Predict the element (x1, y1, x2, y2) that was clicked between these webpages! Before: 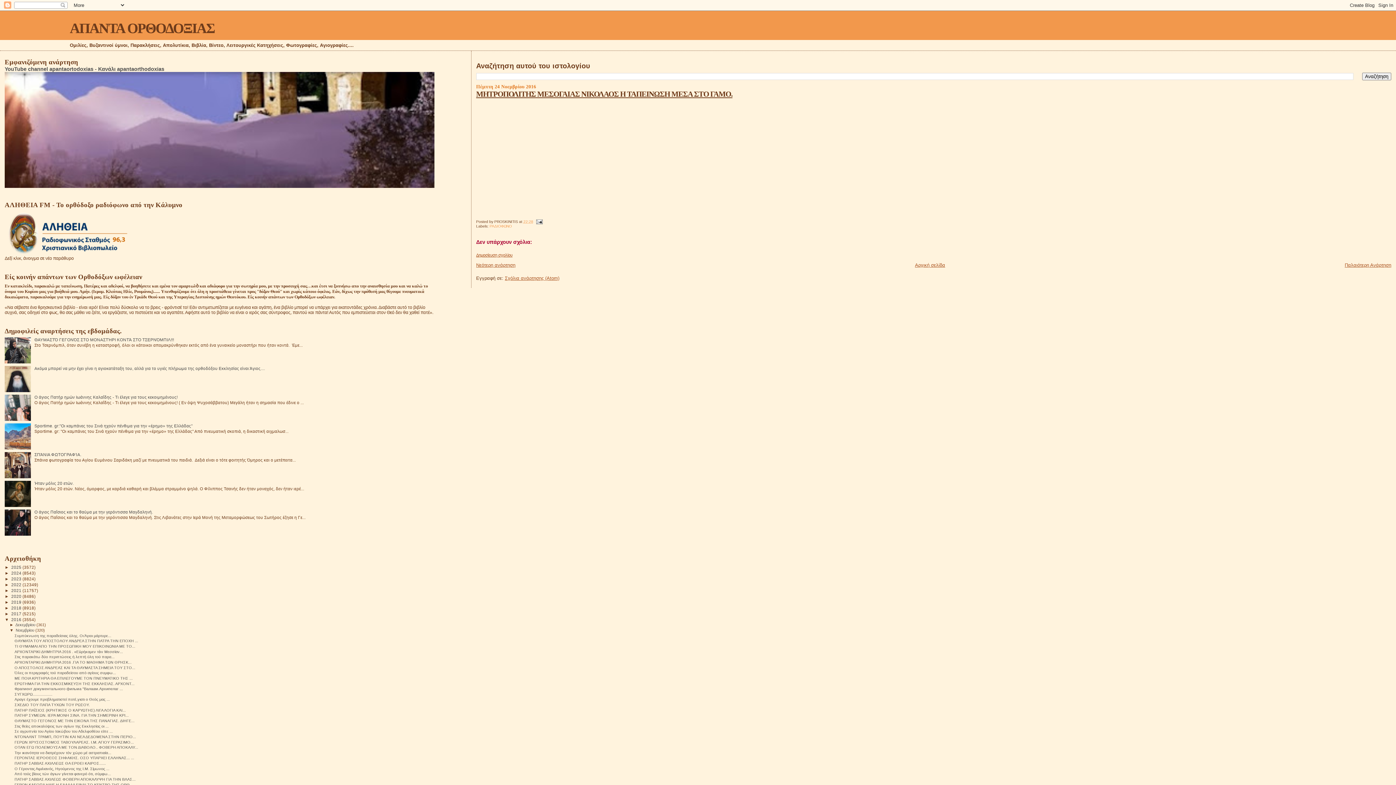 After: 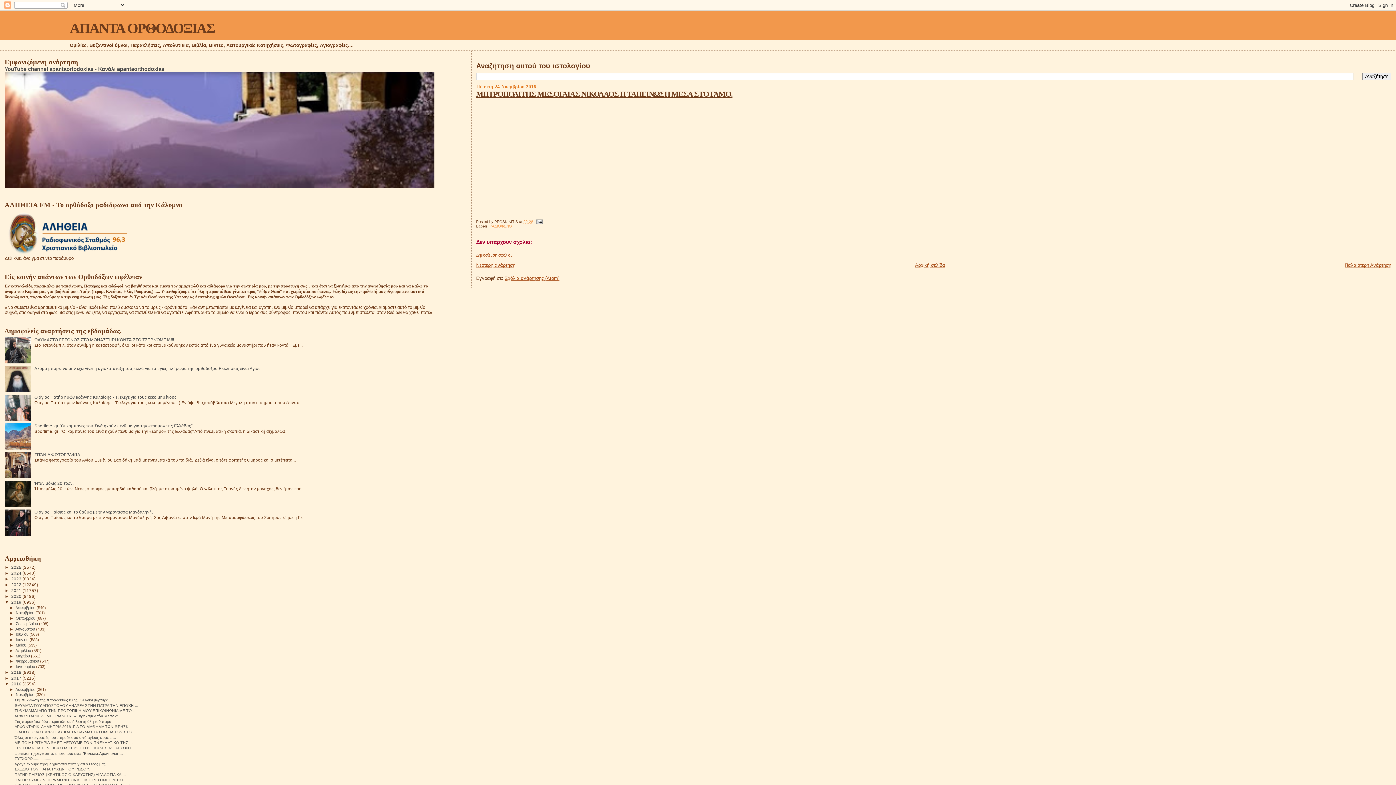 Action: bbox: (4, 599, 11, 604) label: ►  